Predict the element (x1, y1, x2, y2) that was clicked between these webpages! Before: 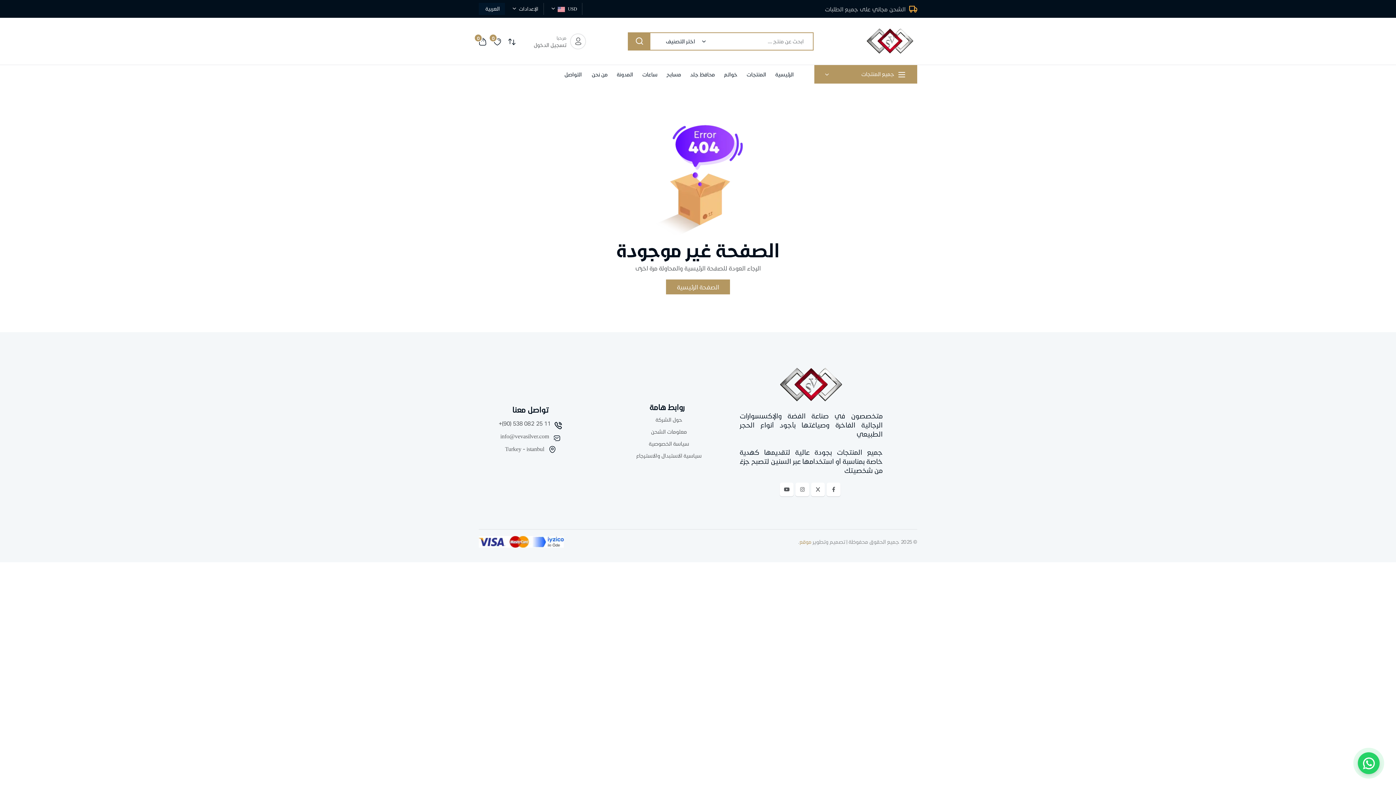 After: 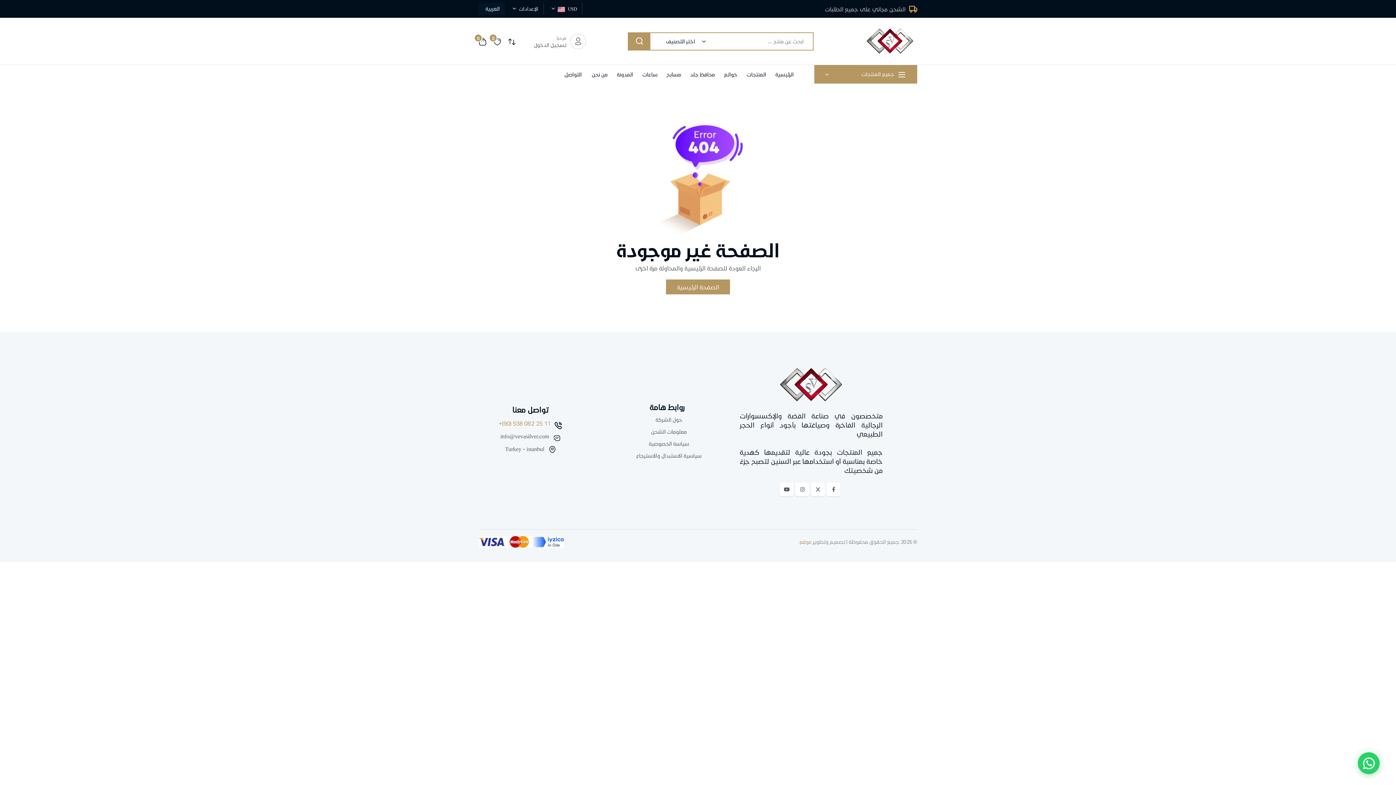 Action: label: +(90) 538 082 25 11 bbox: (498, 420, 550, 426)